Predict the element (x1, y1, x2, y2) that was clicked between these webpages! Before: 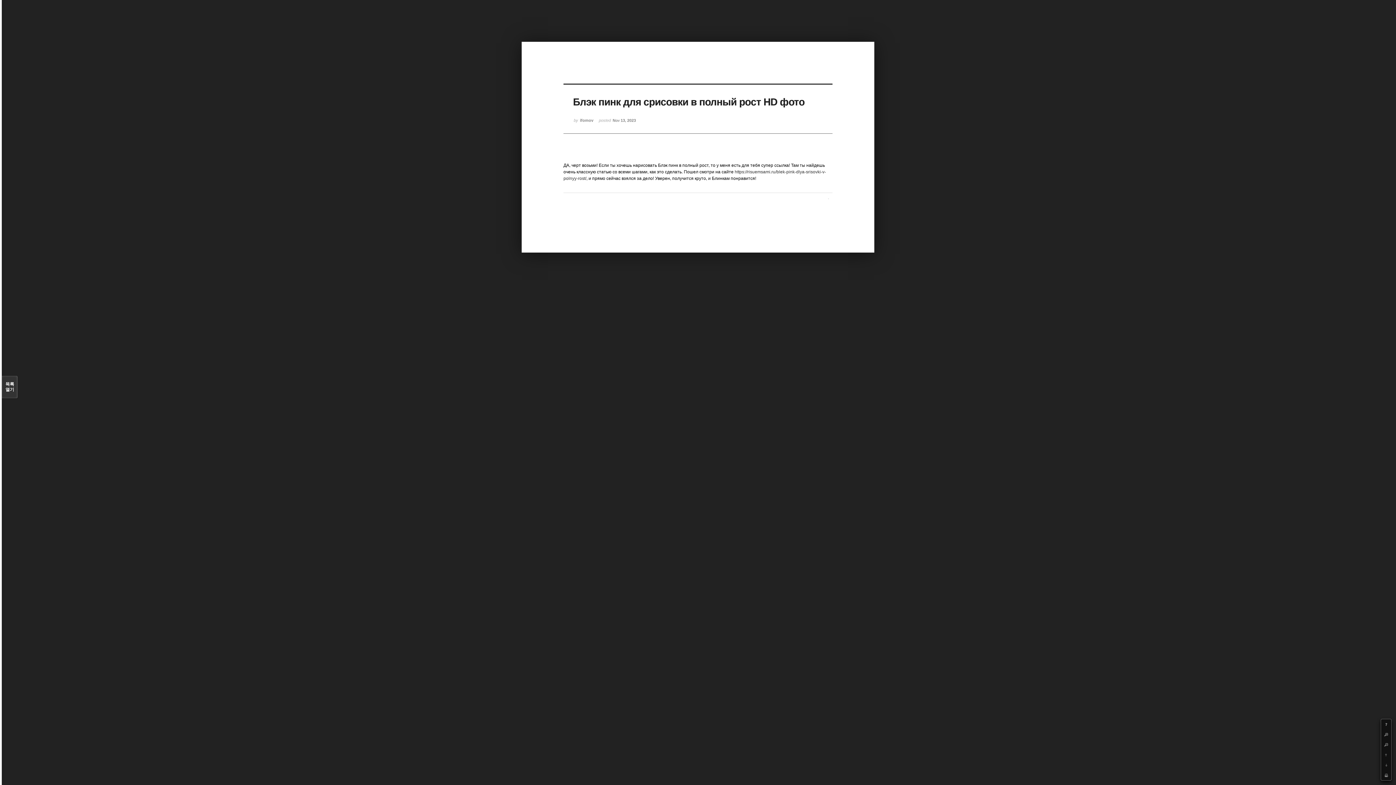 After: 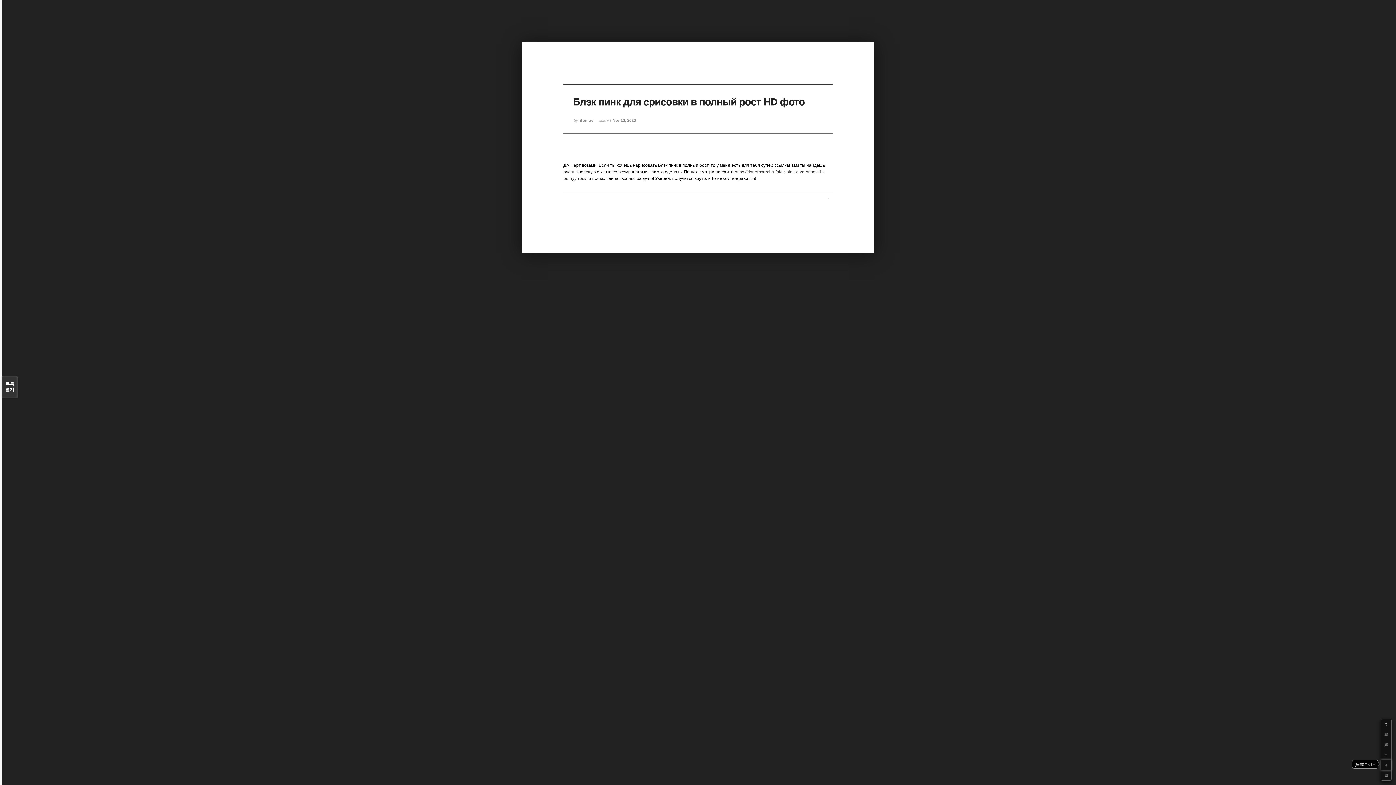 Action: label: Down bbox: (1381, 760, 1391, 770)